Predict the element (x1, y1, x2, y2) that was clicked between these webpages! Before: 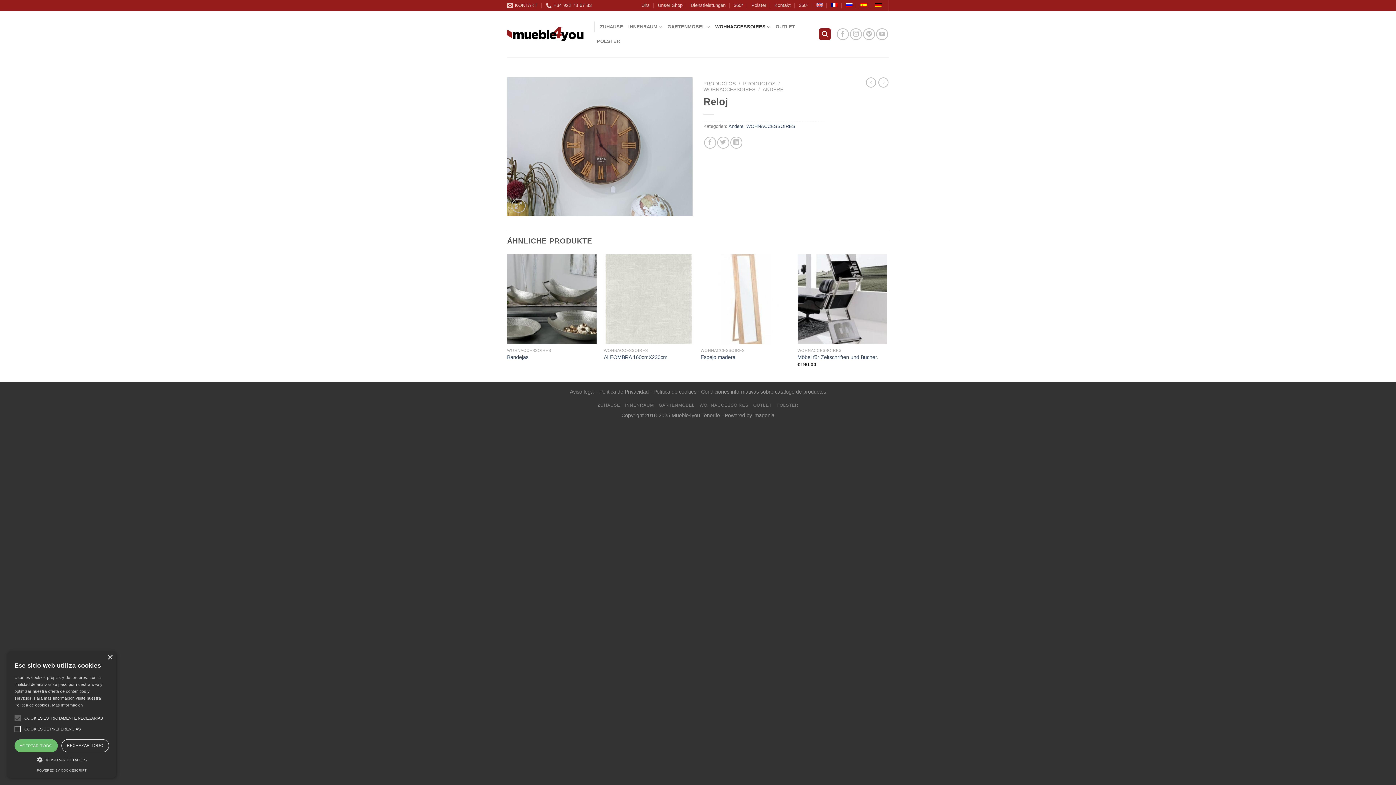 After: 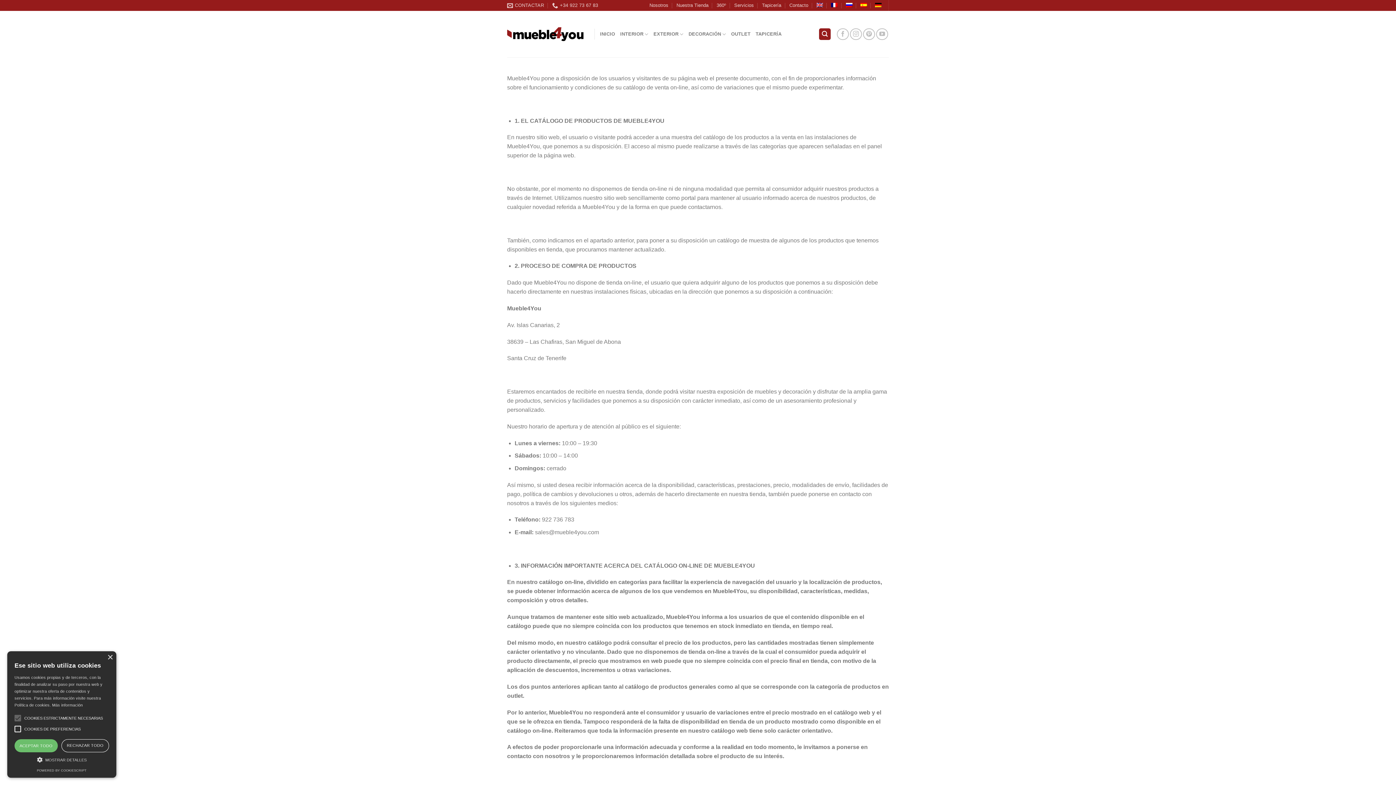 Action: bbox: (701, 389, 826, 395) label: Condiciones informativas sobre catálogo de productos